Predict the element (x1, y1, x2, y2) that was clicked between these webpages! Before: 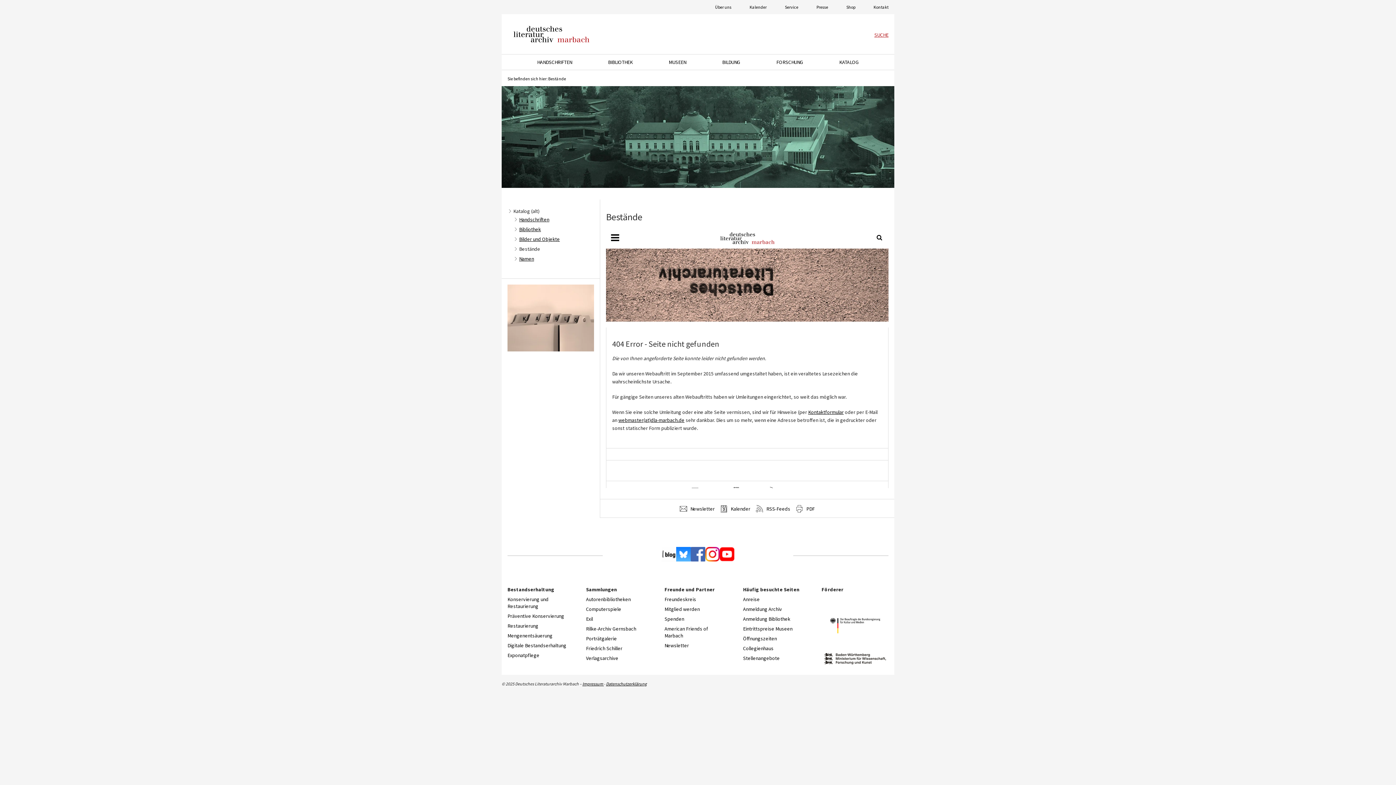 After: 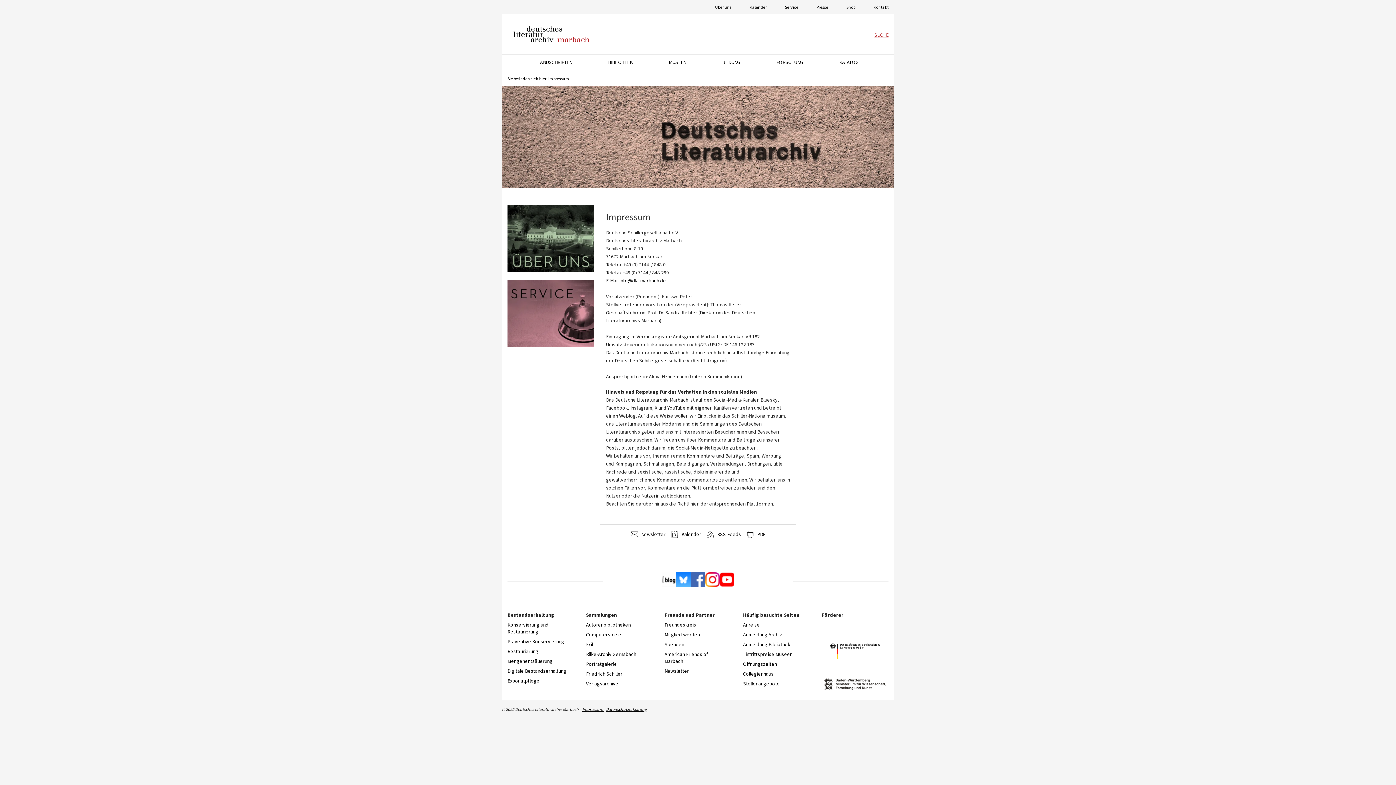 Action: bbox: (582, 681, 604, 686) label: Impressum 